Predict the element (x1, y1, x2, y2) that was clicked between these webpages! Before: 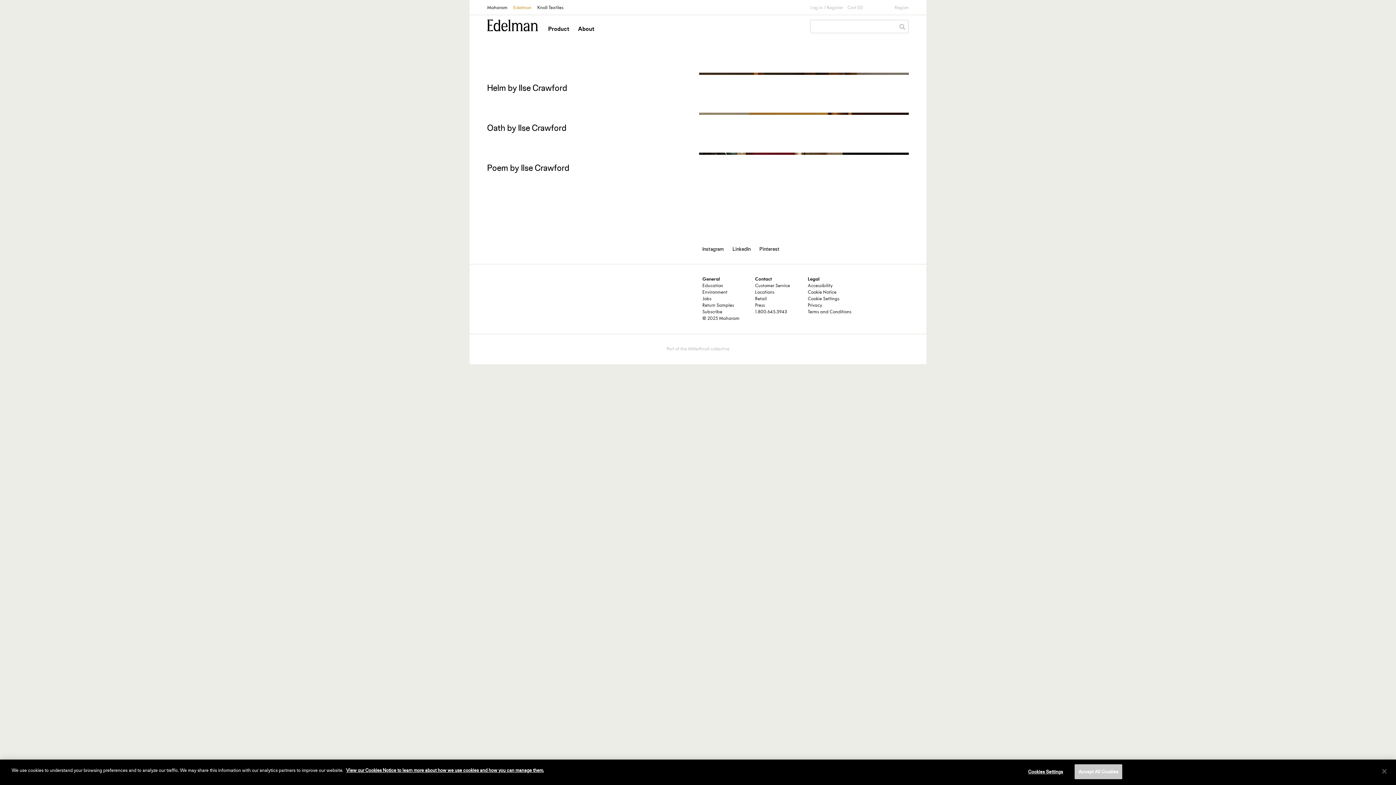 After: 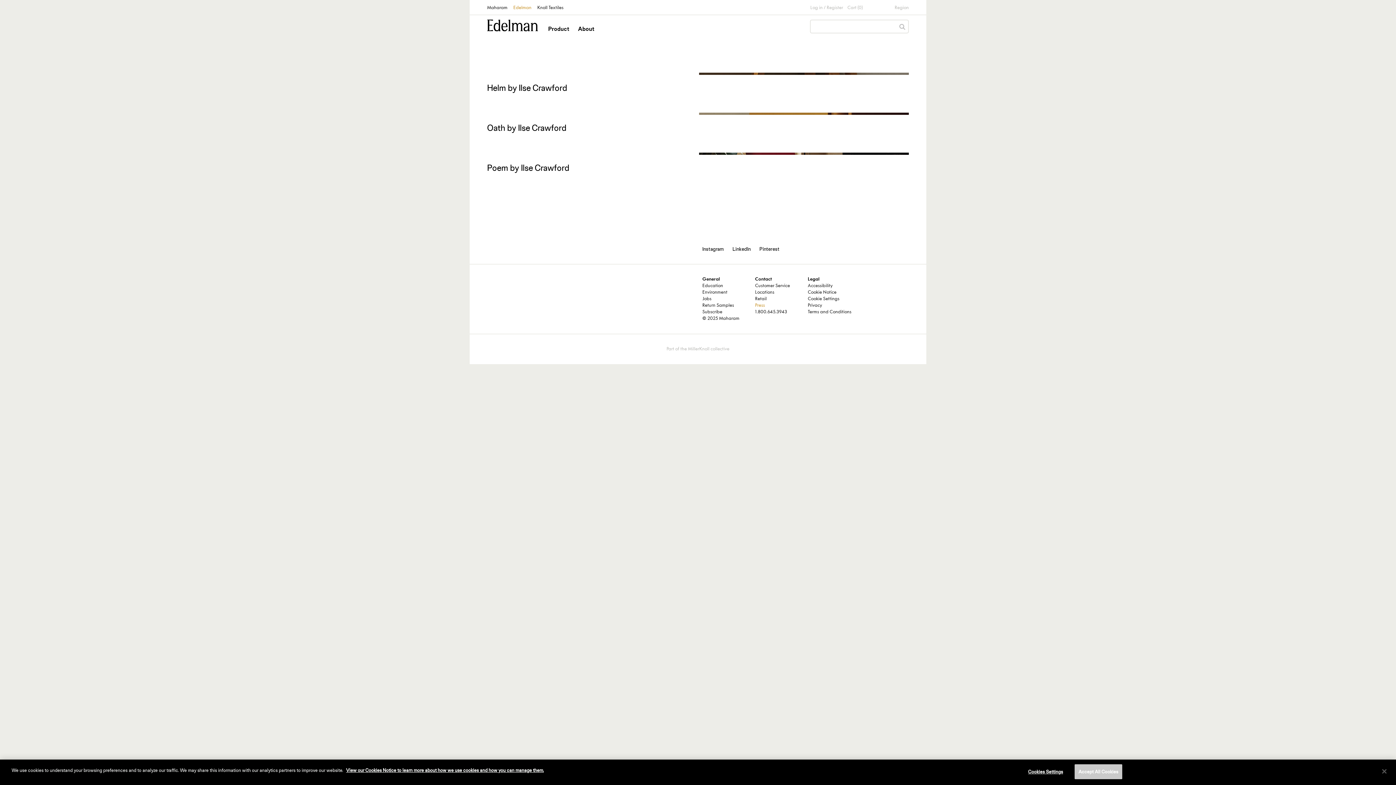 Action: bbox: (755, 303, 765, 308) label: Press